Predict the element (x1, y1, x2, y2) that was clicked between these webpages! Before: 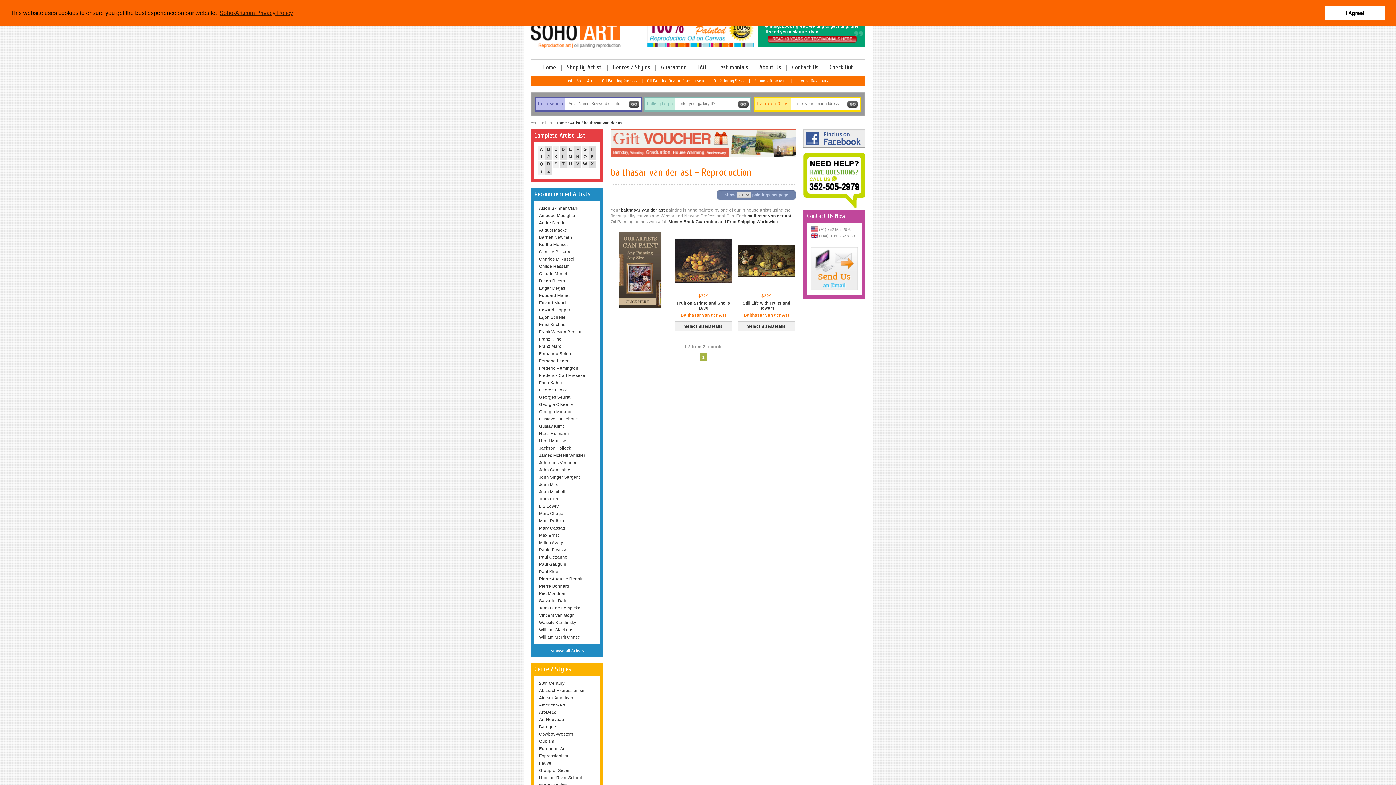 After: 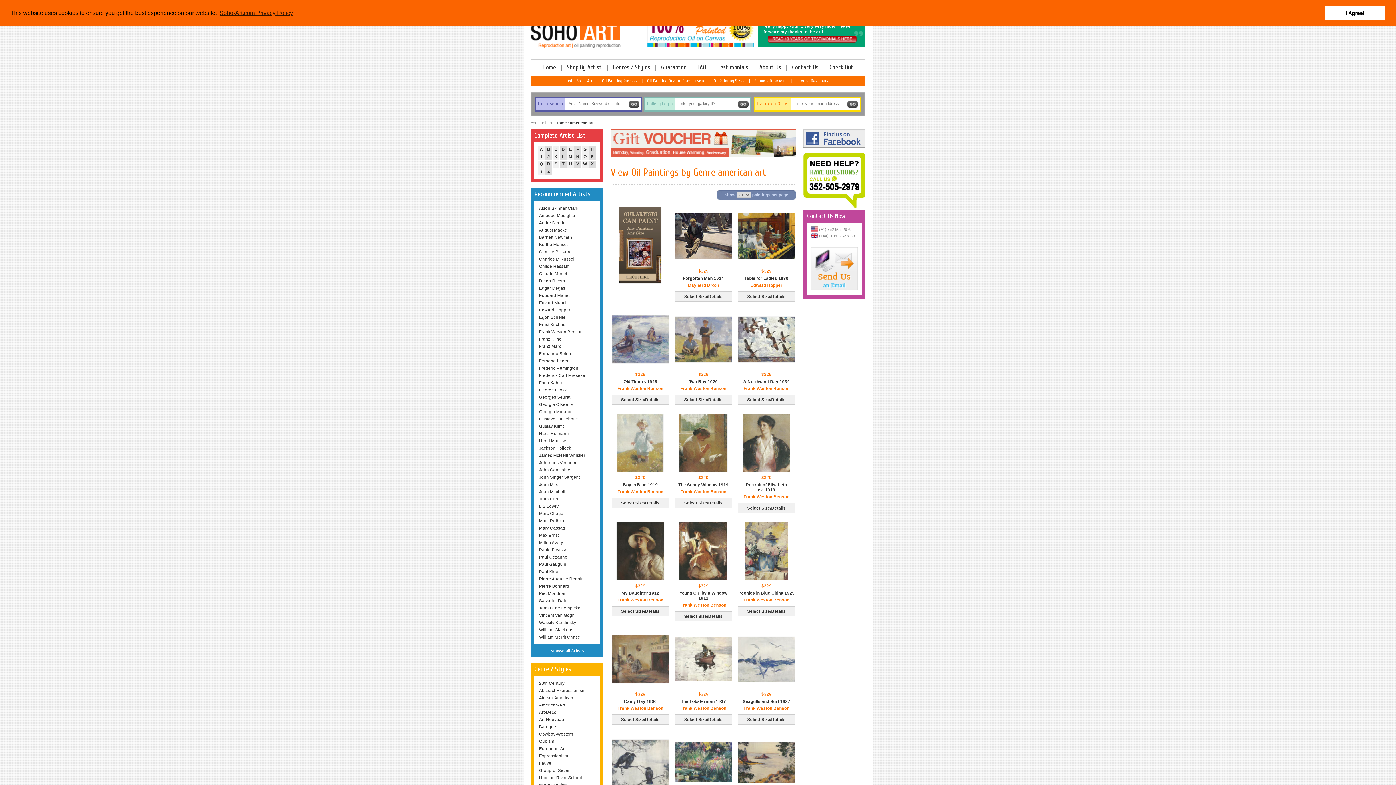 Action: bbox: (538, 701, 596, 709) label: American-Art